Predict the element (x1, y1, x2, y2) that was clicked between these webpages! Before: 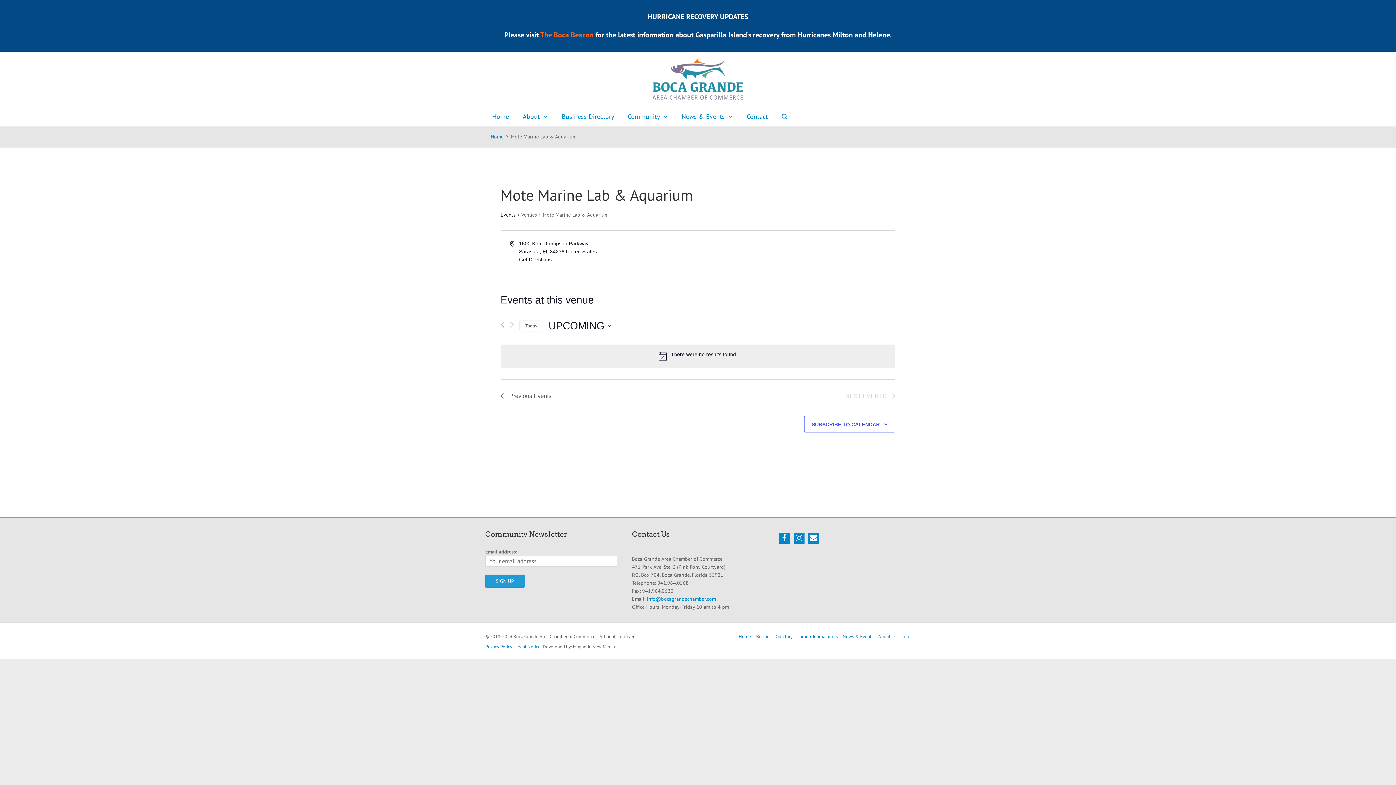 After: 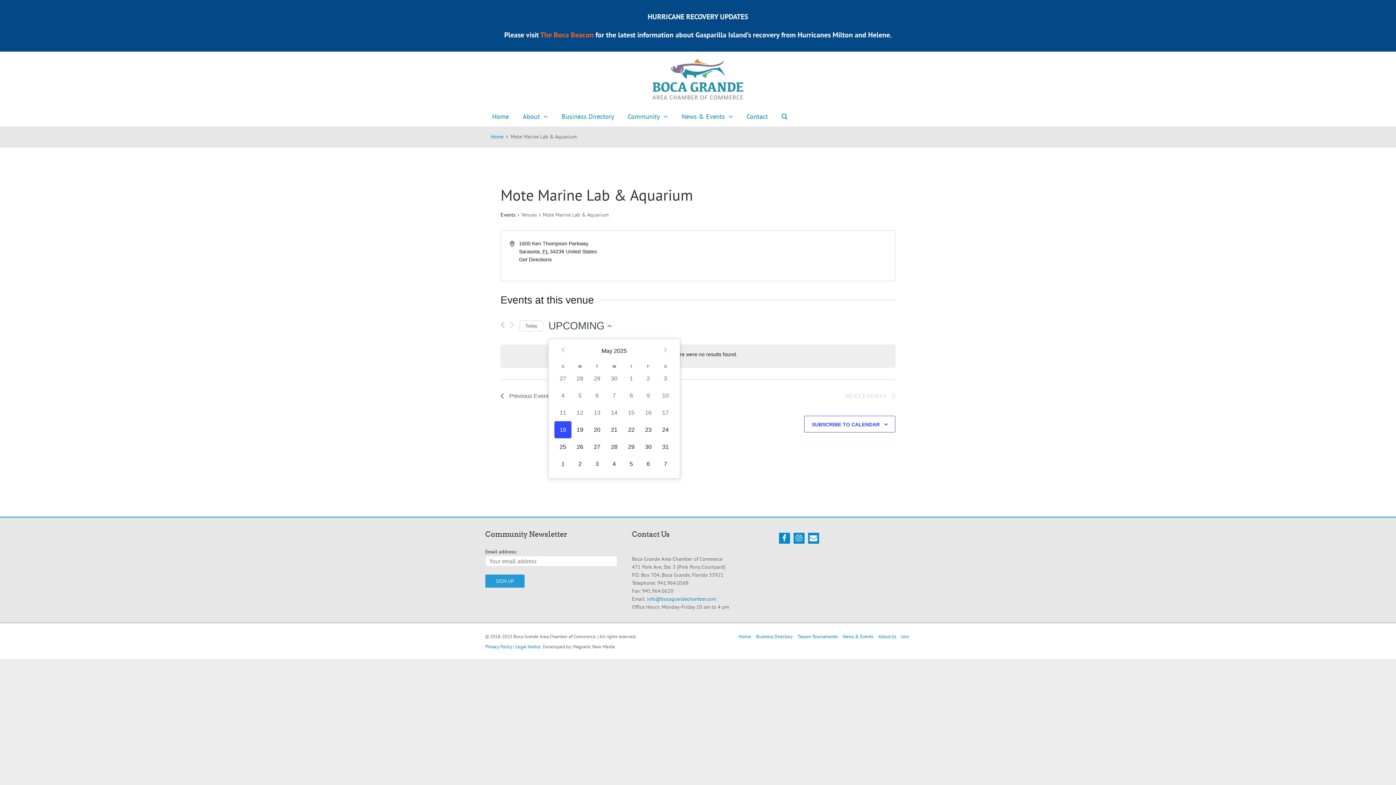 Action: label: Click to toggle datepicker bbox: (548, 318, 611, 333)